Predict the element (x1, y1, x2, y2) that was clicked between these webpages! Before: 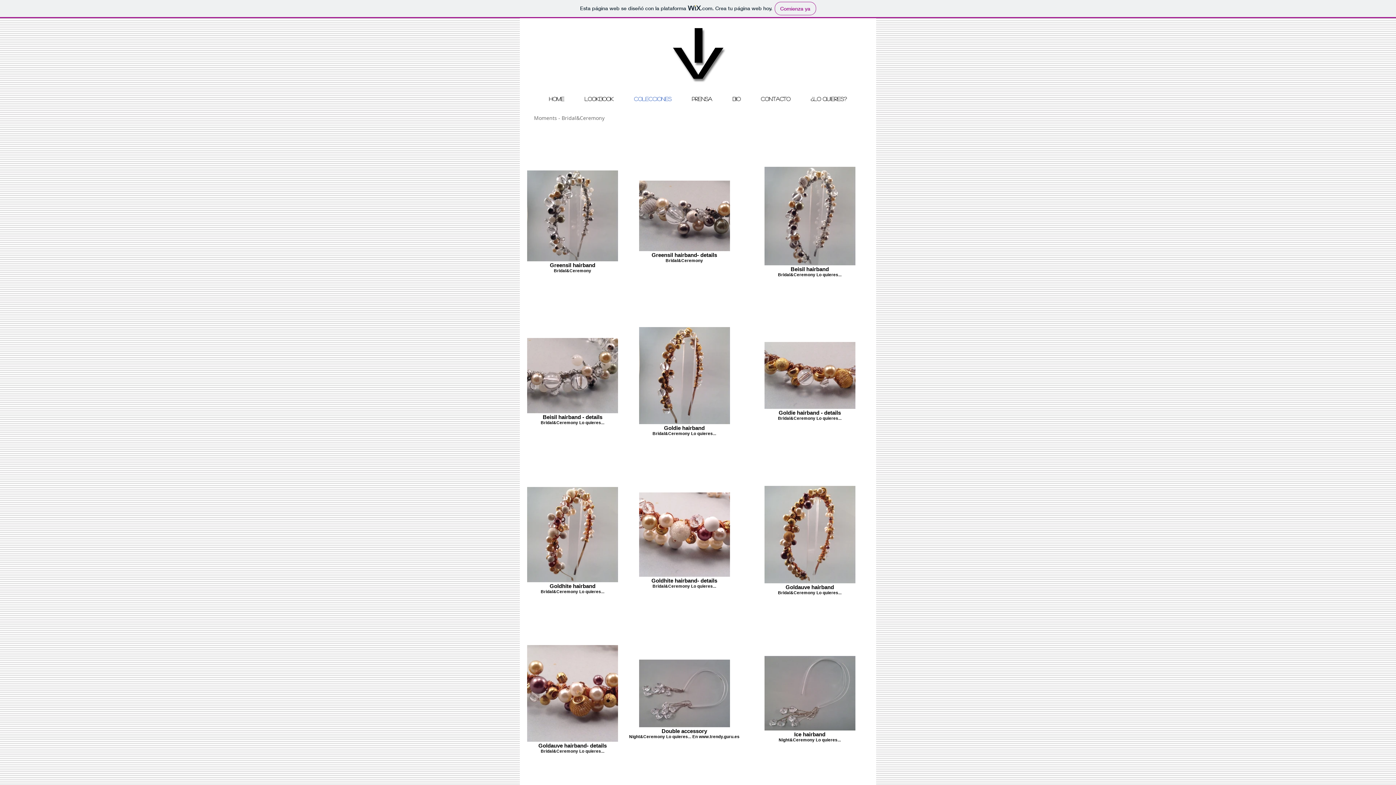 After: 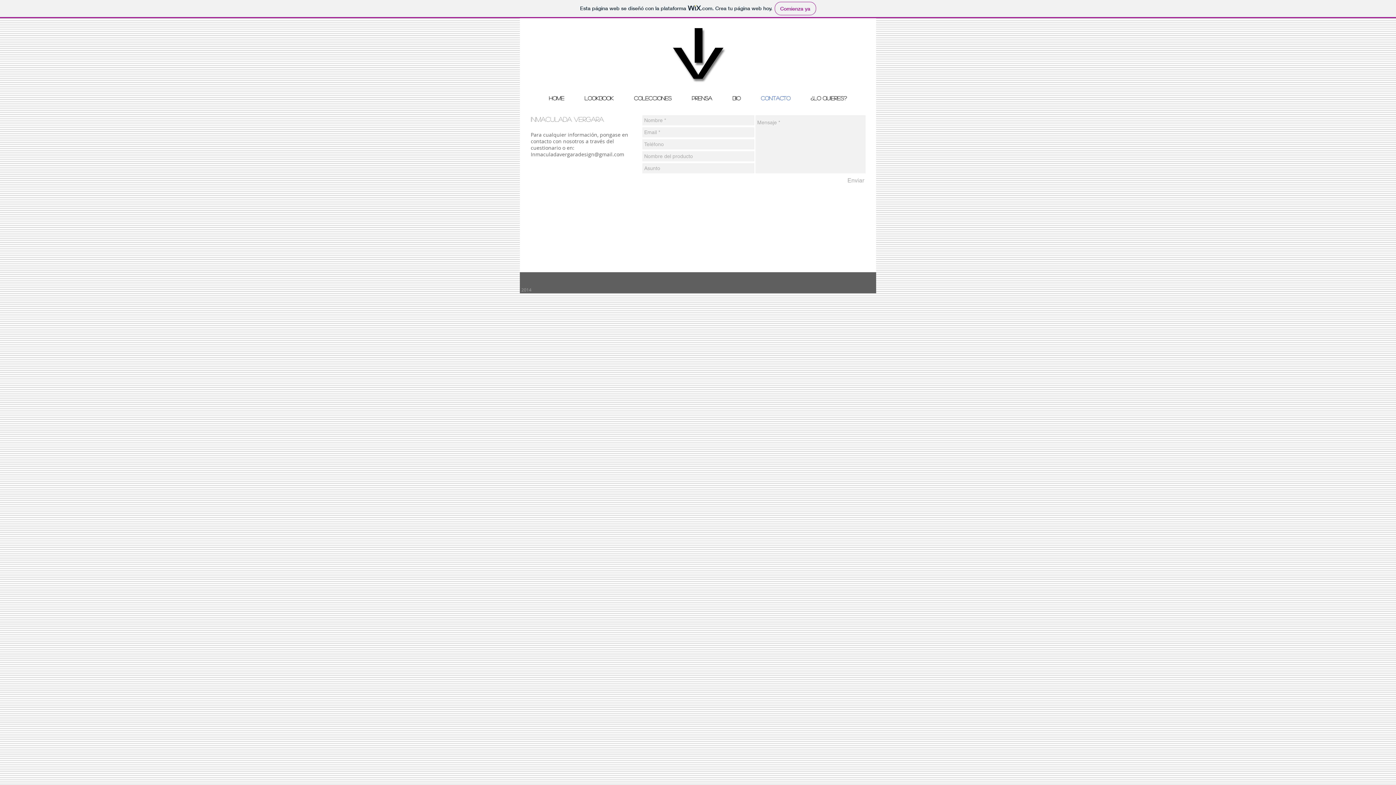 Action: bbox: (527, 410, 618, 414)